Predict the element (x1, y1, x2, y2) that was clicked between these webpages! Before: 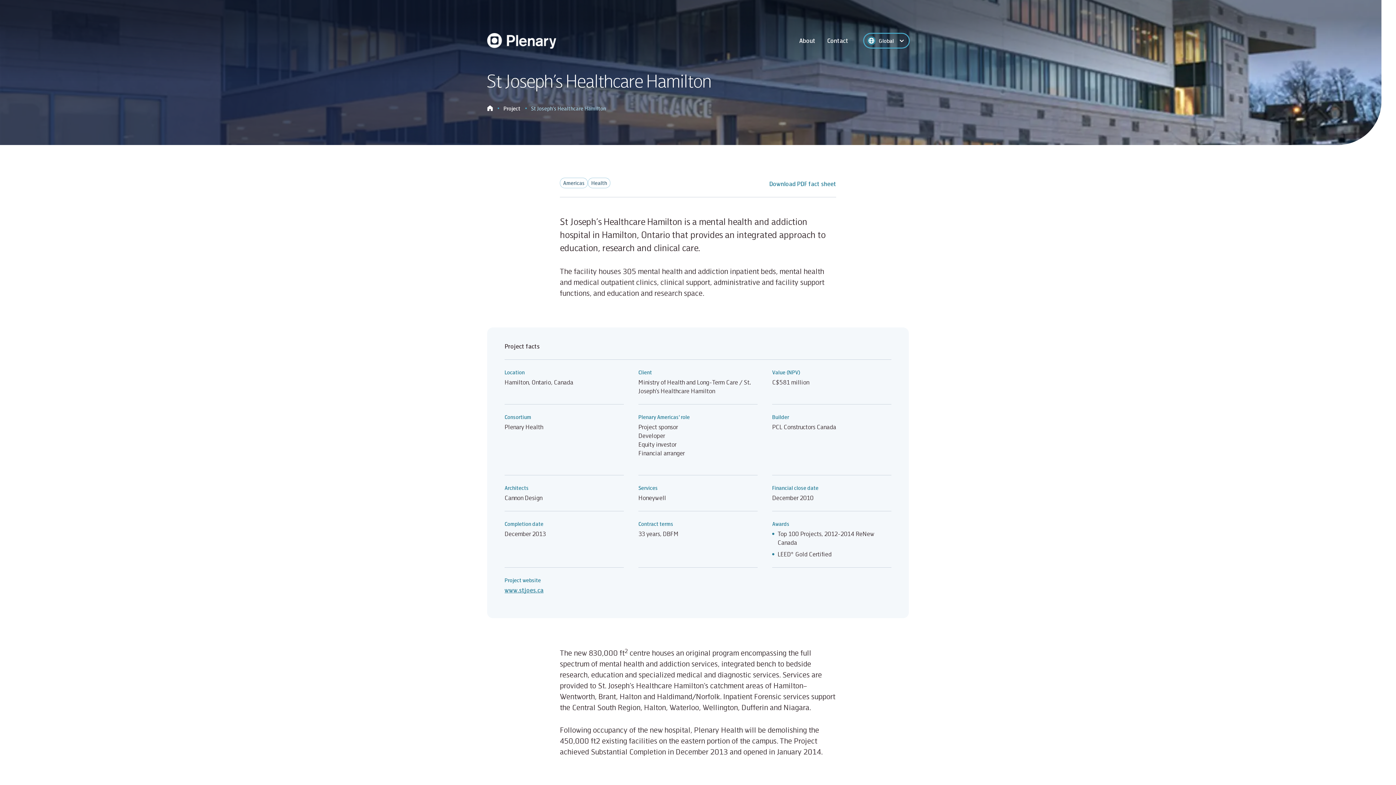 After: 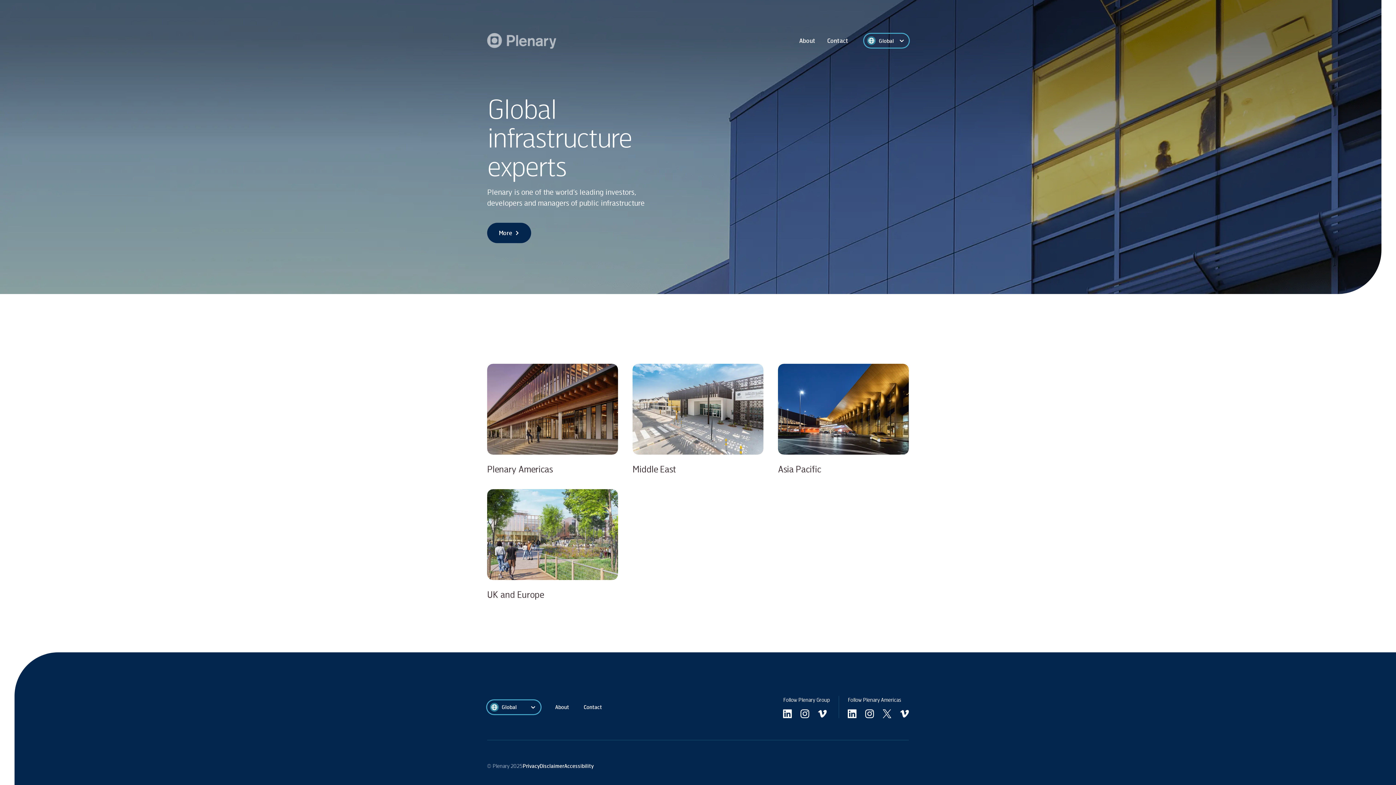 Action: bbox: (487, 32, 556, 48)